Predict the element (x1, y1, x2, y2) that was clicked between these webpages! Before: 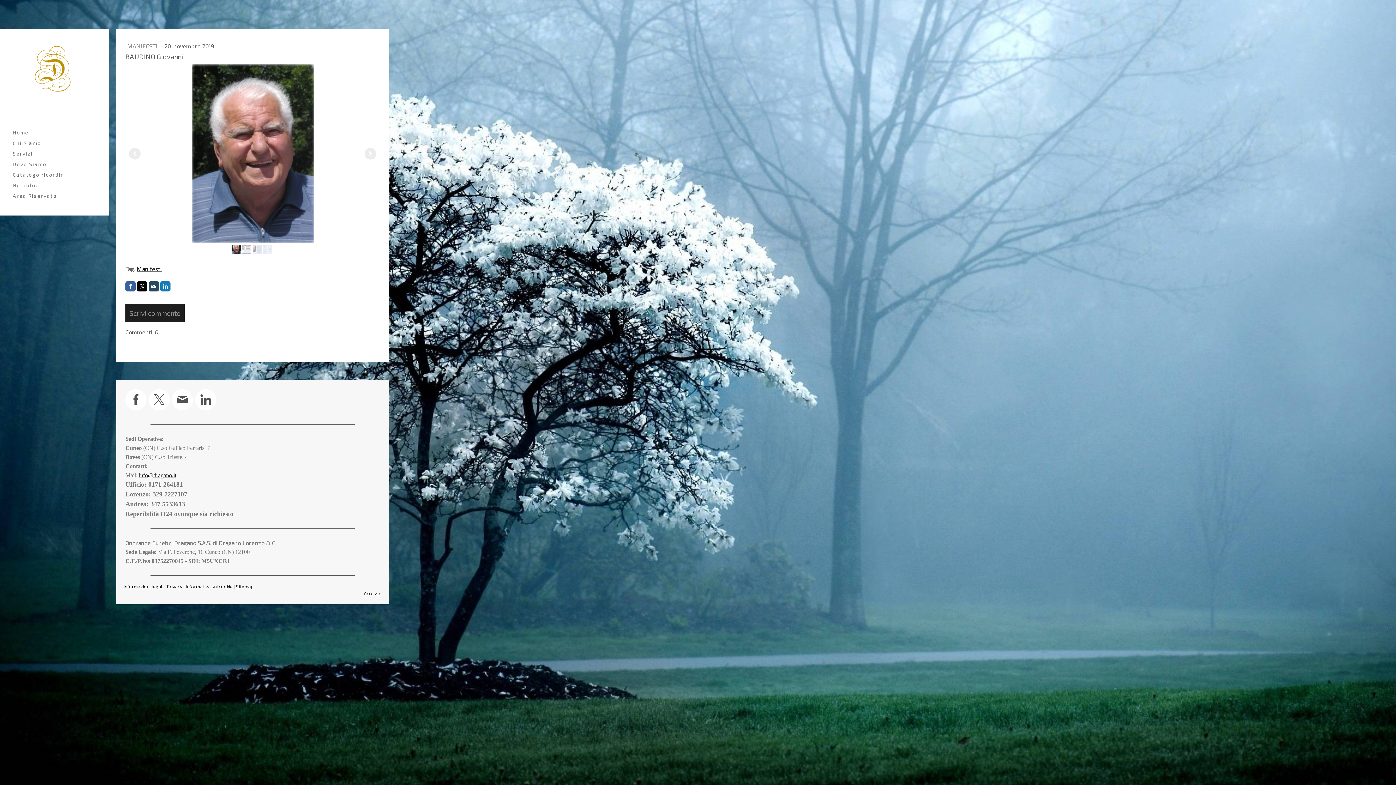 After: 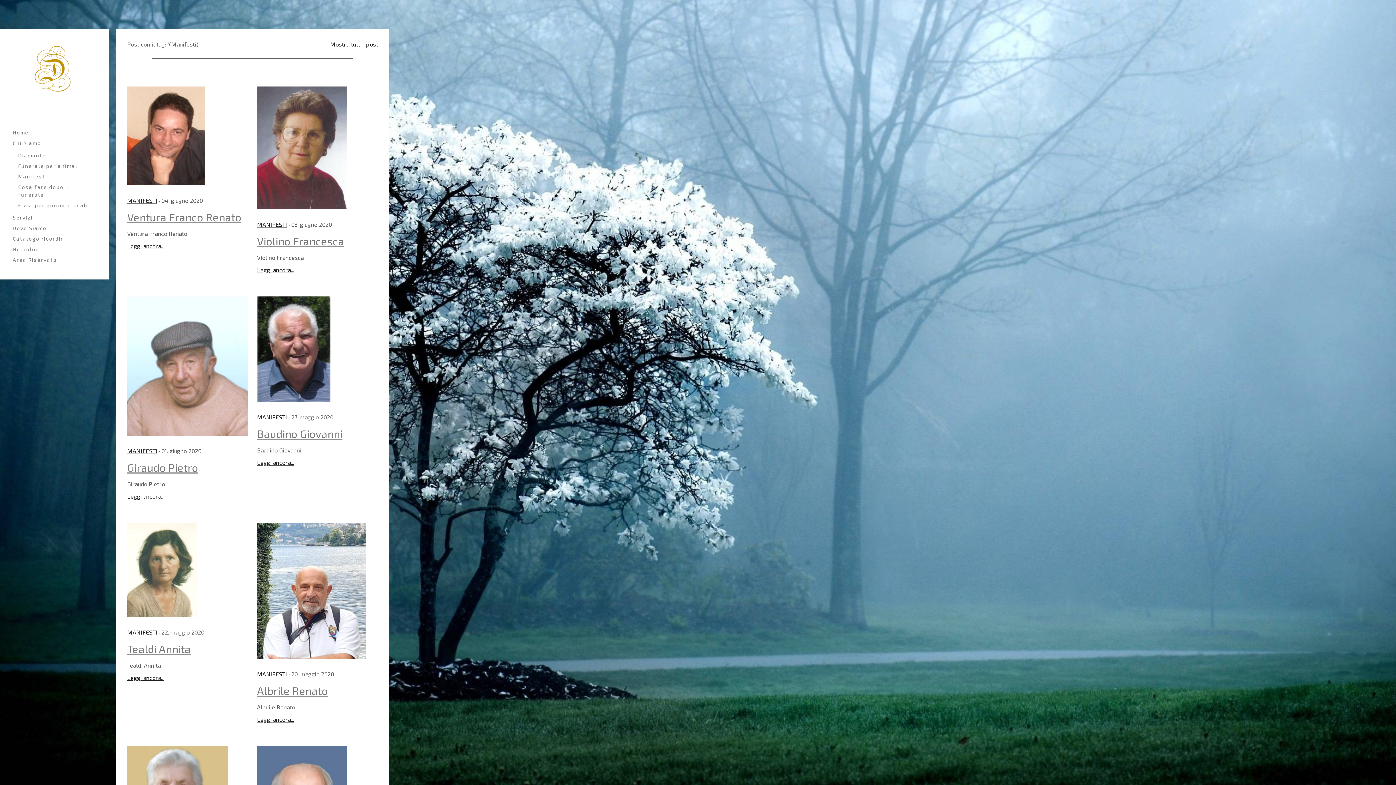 Action: bbox: (136, 265, 161, 272) label: Manifesti